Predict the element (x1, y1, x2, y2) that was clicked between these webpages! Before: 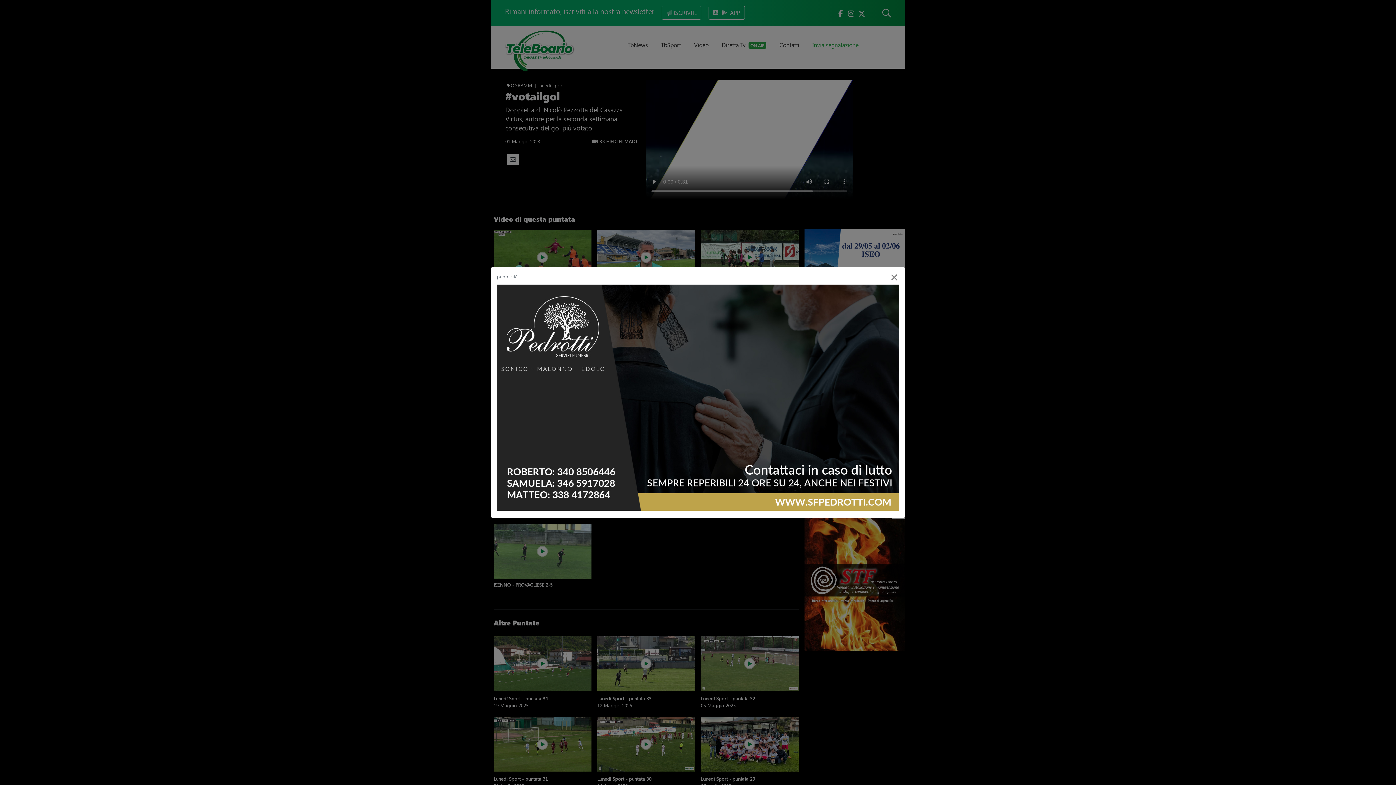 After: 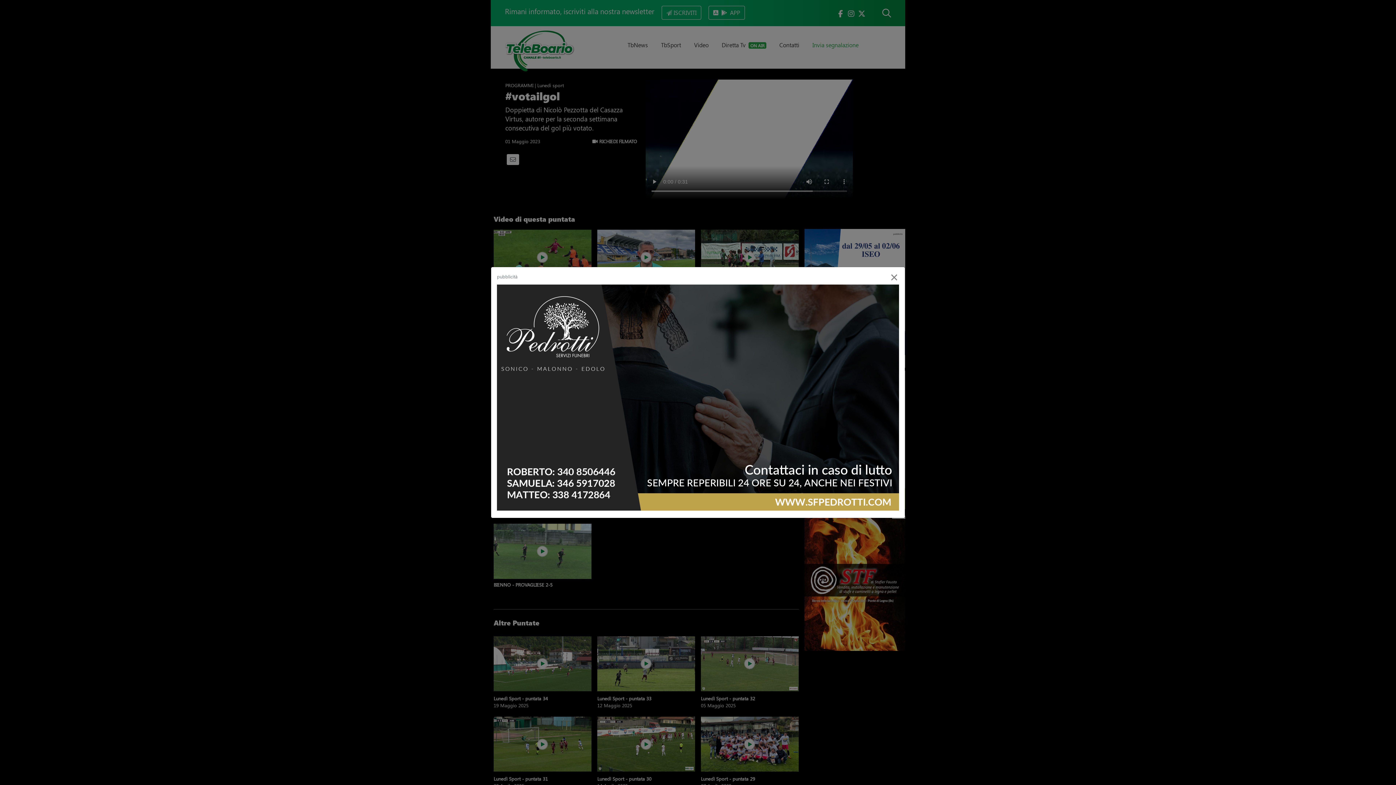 Action: bbox: (497, 504, 899, 512)